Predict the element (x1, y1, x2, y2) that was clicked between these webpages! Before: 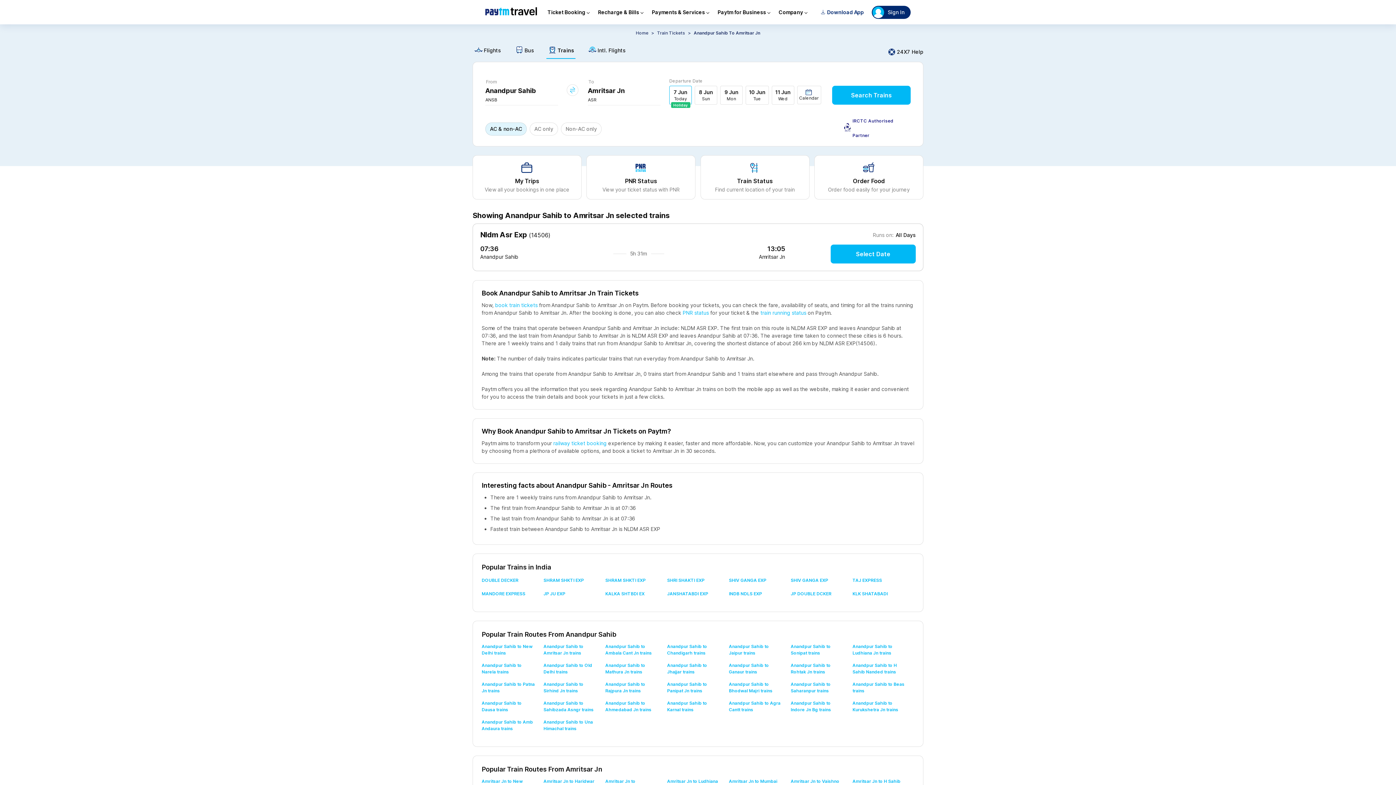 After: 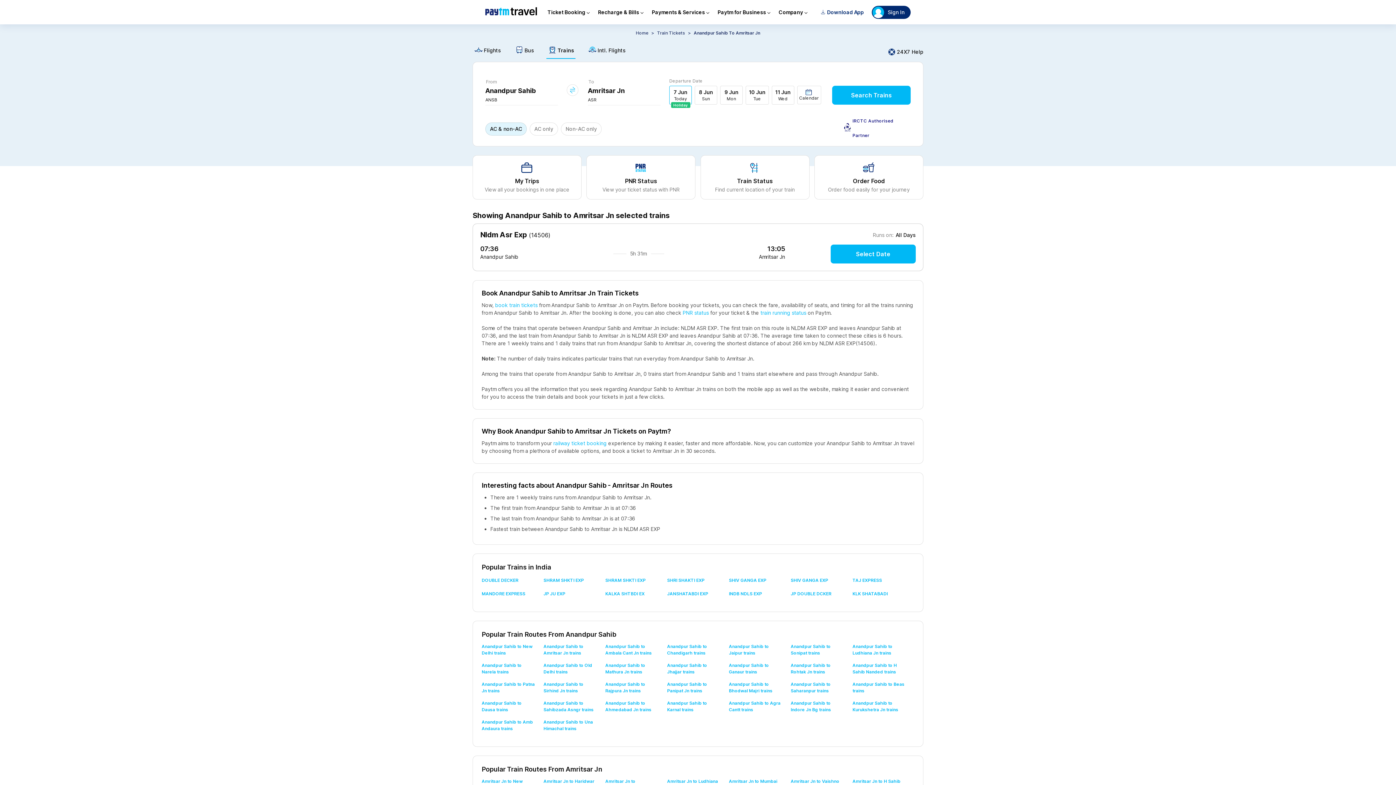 Action: label: Anandpur Sahib to Narela trains bbox: (481, 661, 543, 680)